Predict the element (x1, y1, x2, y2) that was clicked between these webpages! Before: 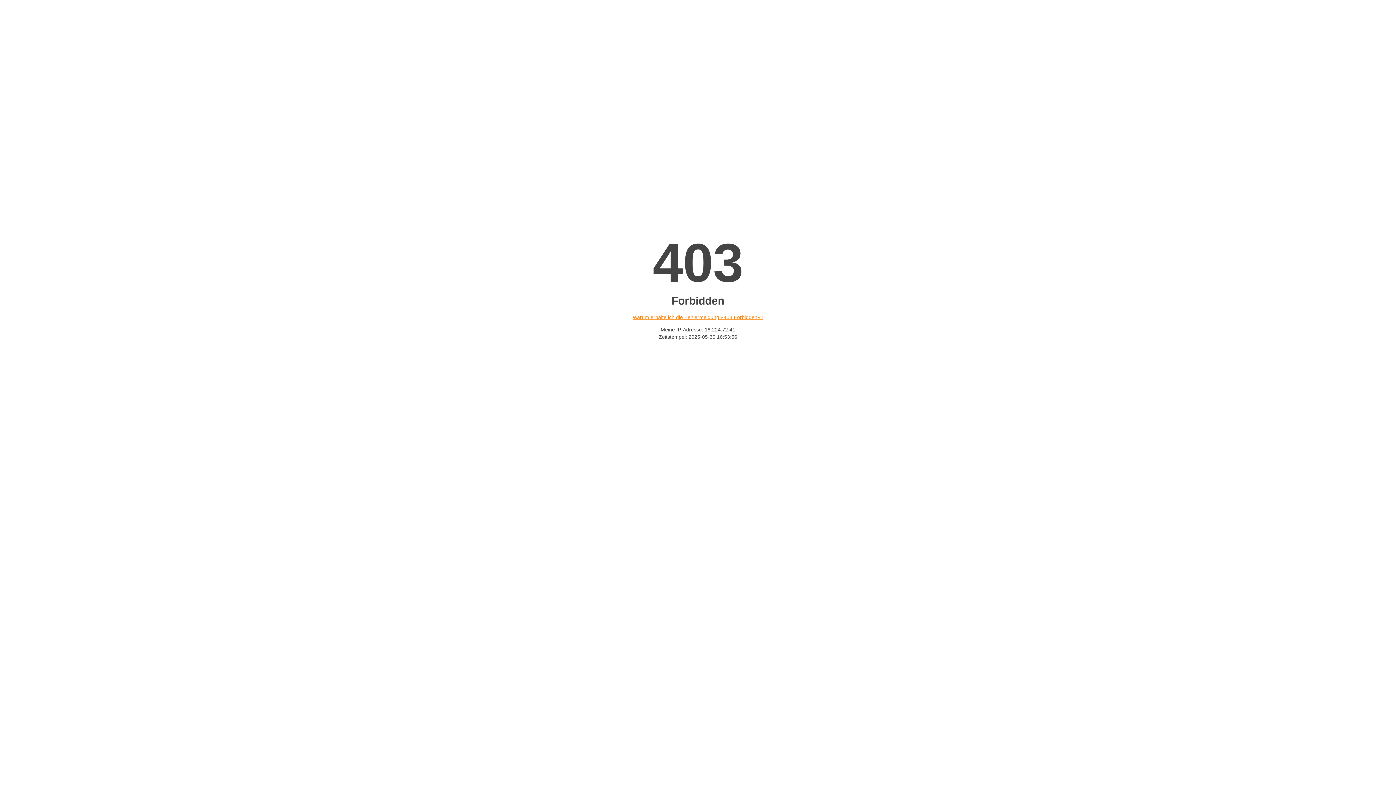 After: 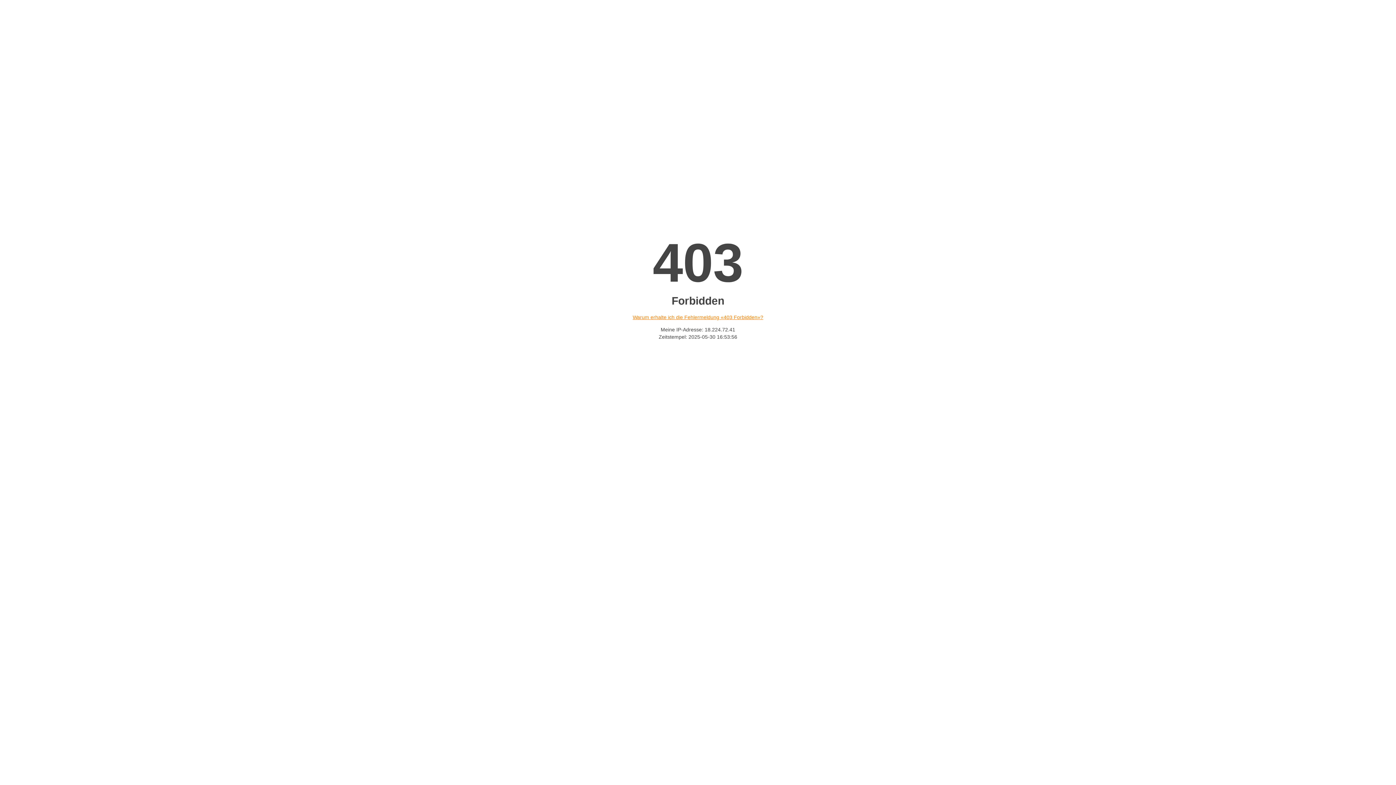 Action: label: Warum erhalte ich die Fehlermeldung «403 Forbidden»? bbox: (632, 314, 763, 320)